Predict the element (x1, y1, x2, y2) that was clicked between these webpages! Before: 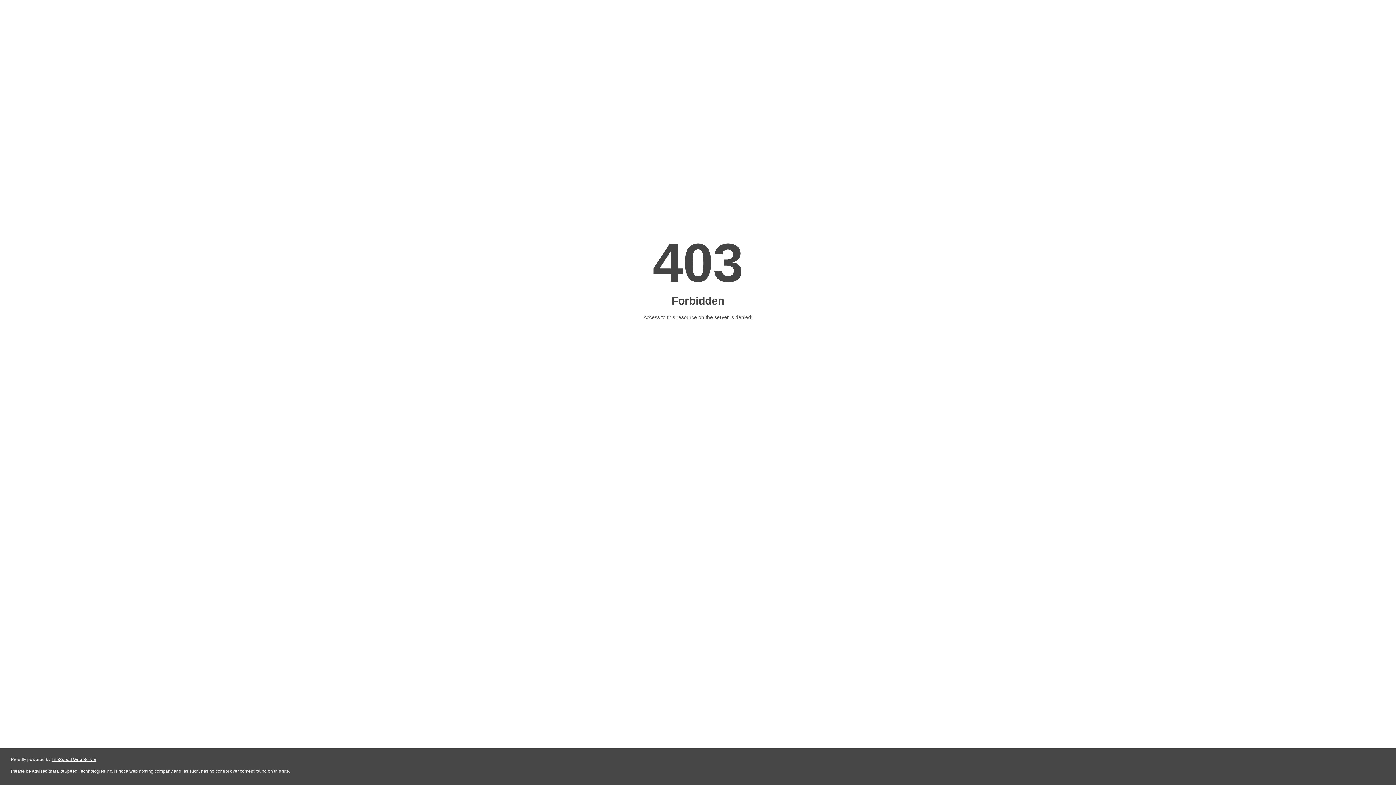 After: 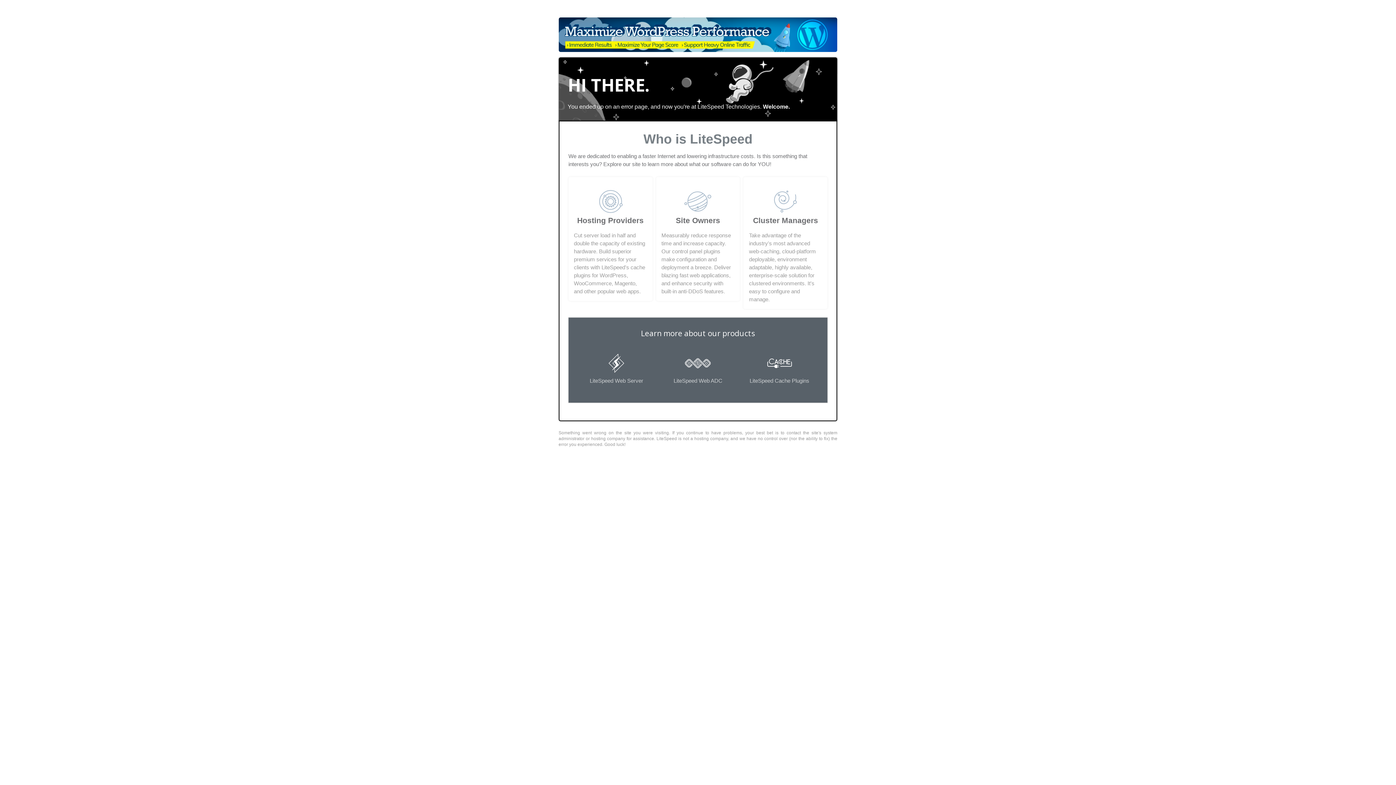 Action: bbox: (51, 757, 96, 762) label: LiteSpeed Web Server